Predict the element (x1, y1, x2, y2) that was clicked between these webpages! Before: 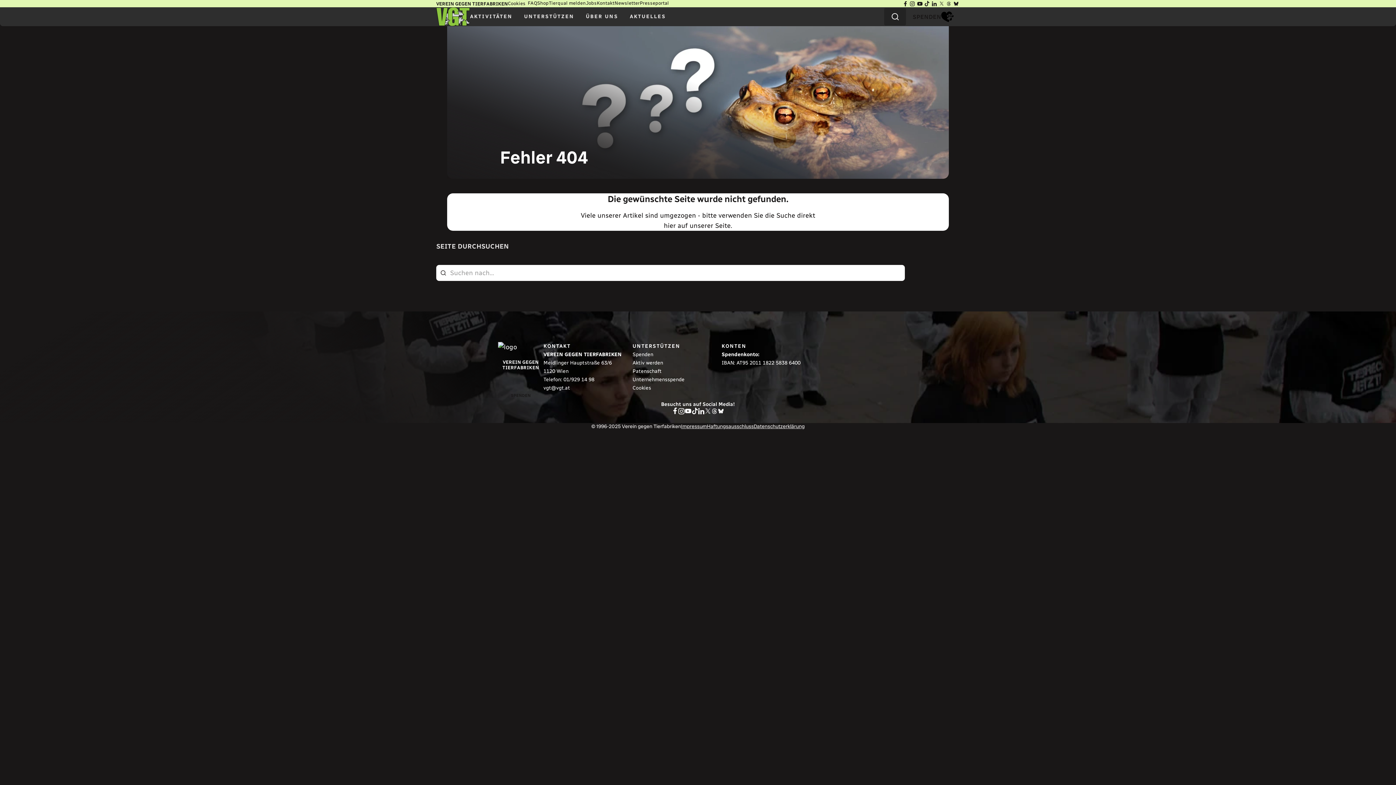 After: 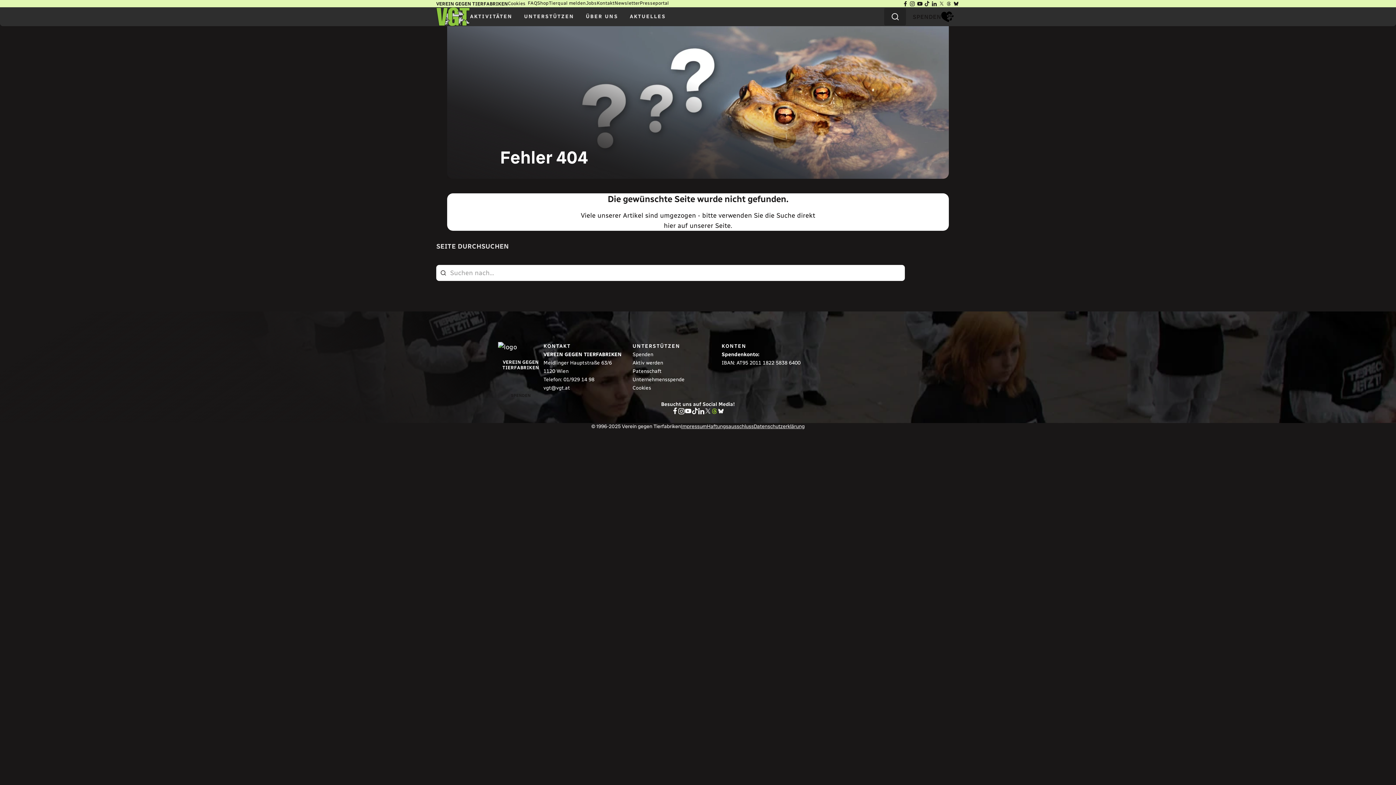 Action: label: threads icon bbox: (711, 407, 717, 414)